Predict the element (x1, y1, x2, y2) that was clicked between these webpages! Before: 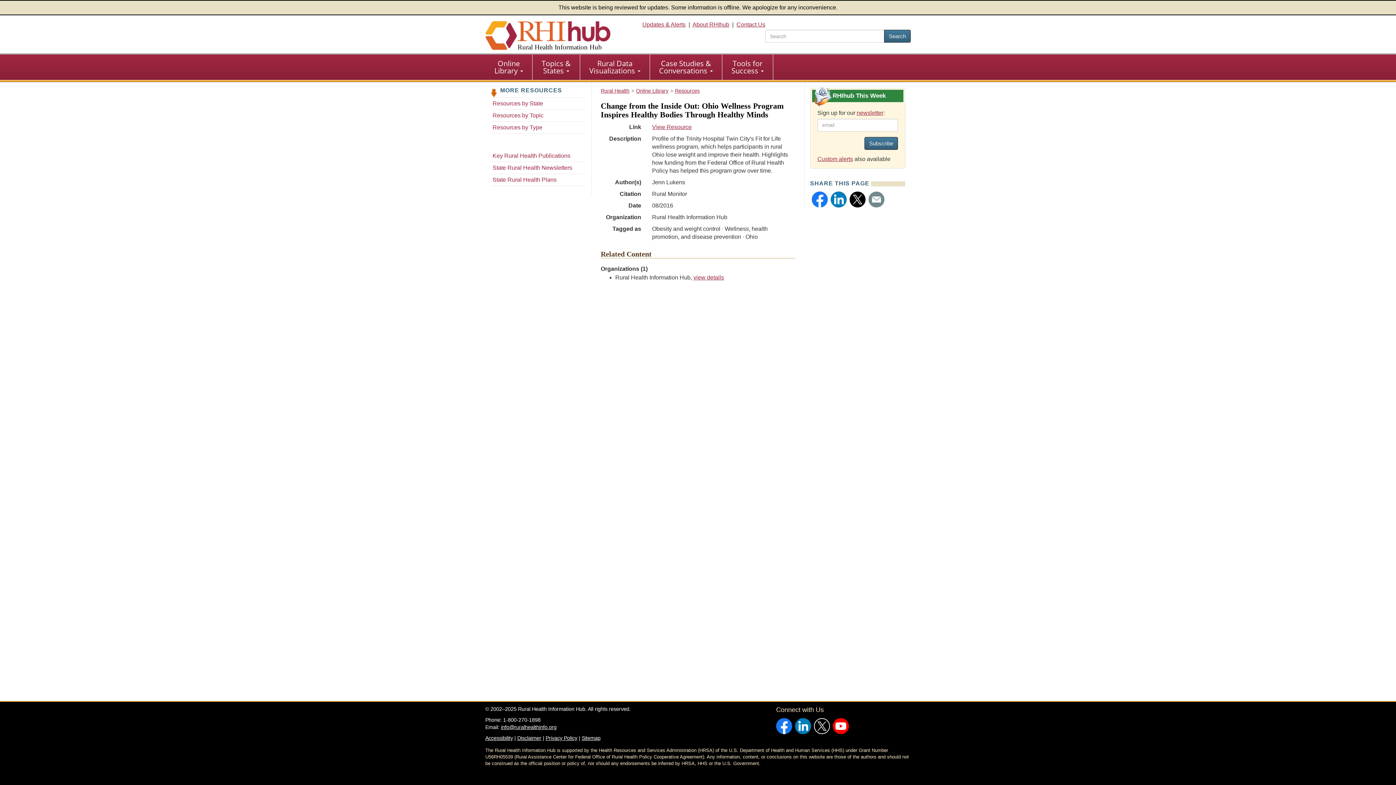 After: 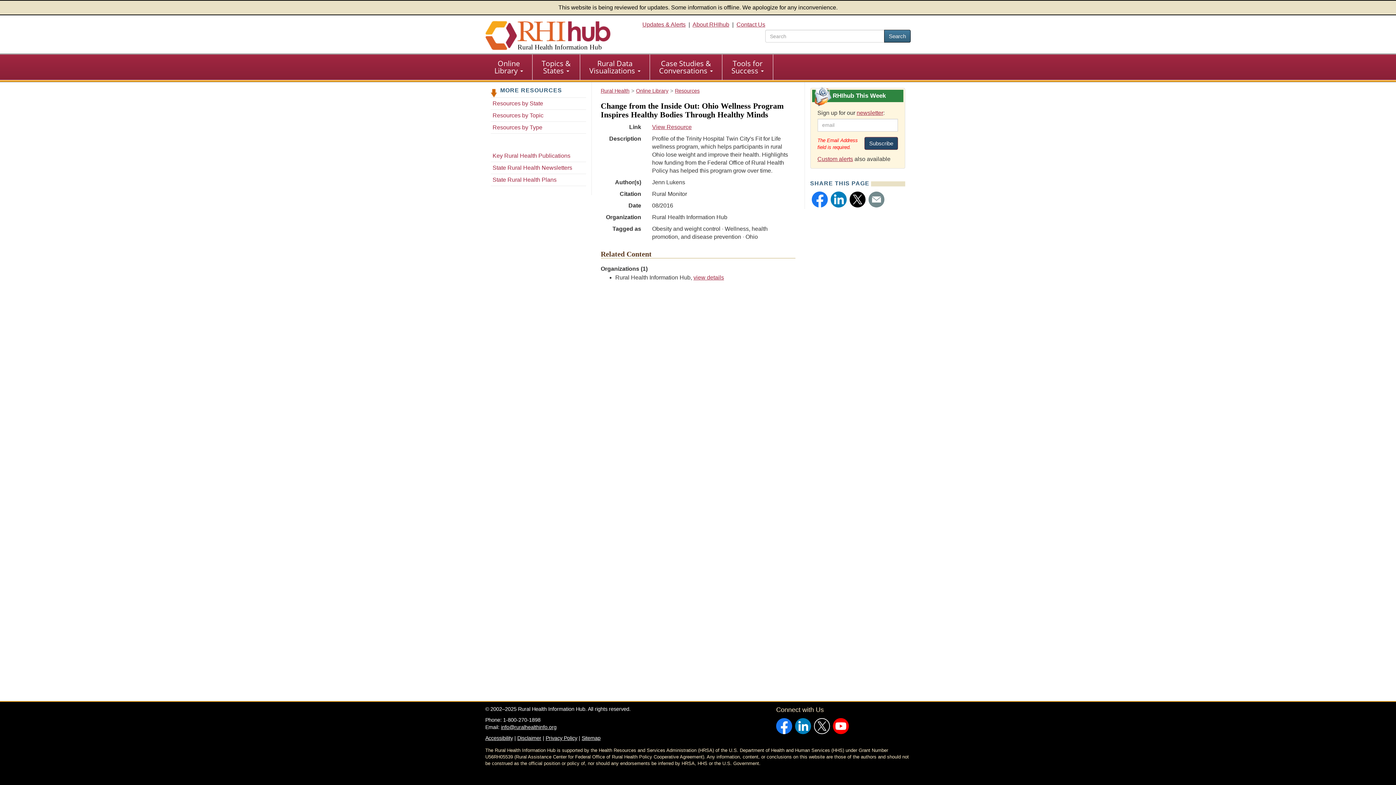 Action: bbox: (864, 136, 898, 149) label: Subscribe